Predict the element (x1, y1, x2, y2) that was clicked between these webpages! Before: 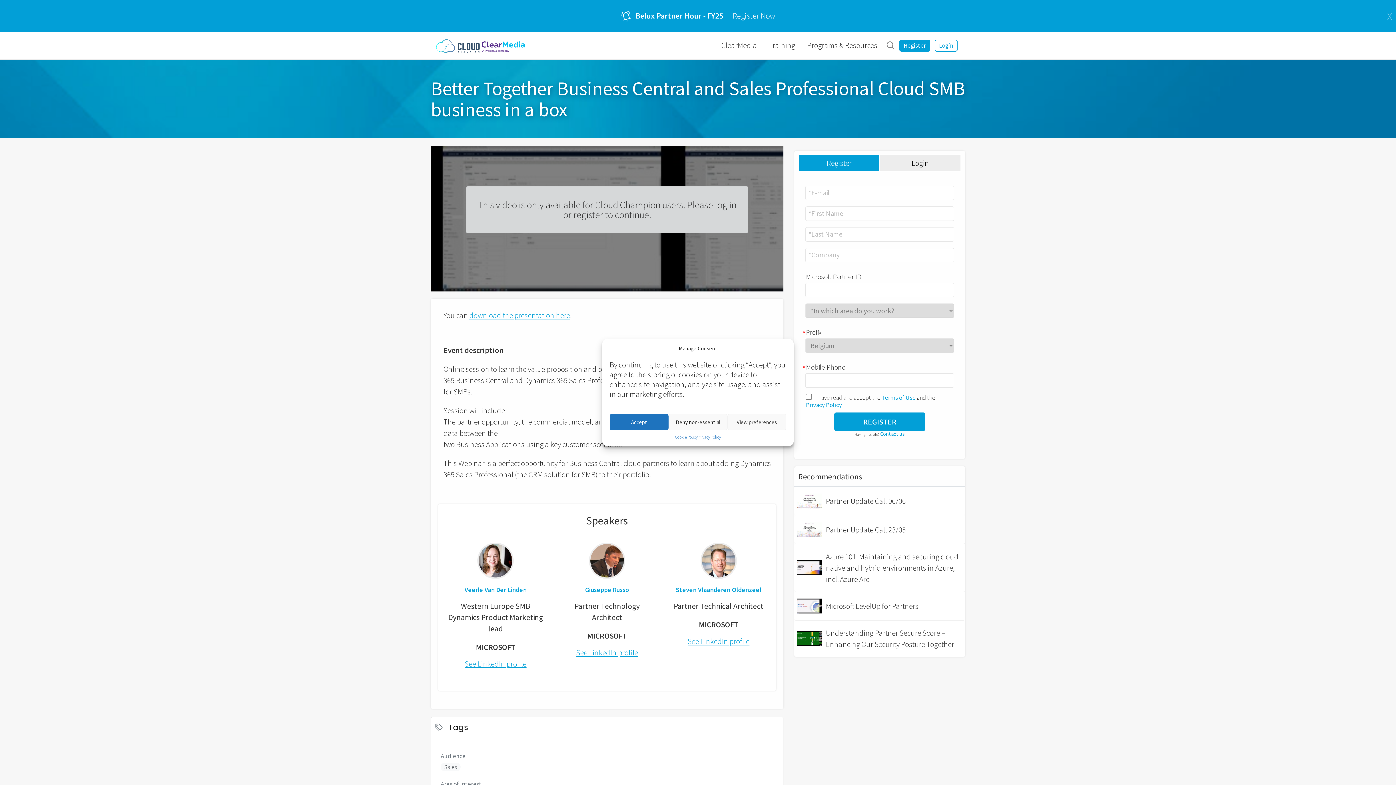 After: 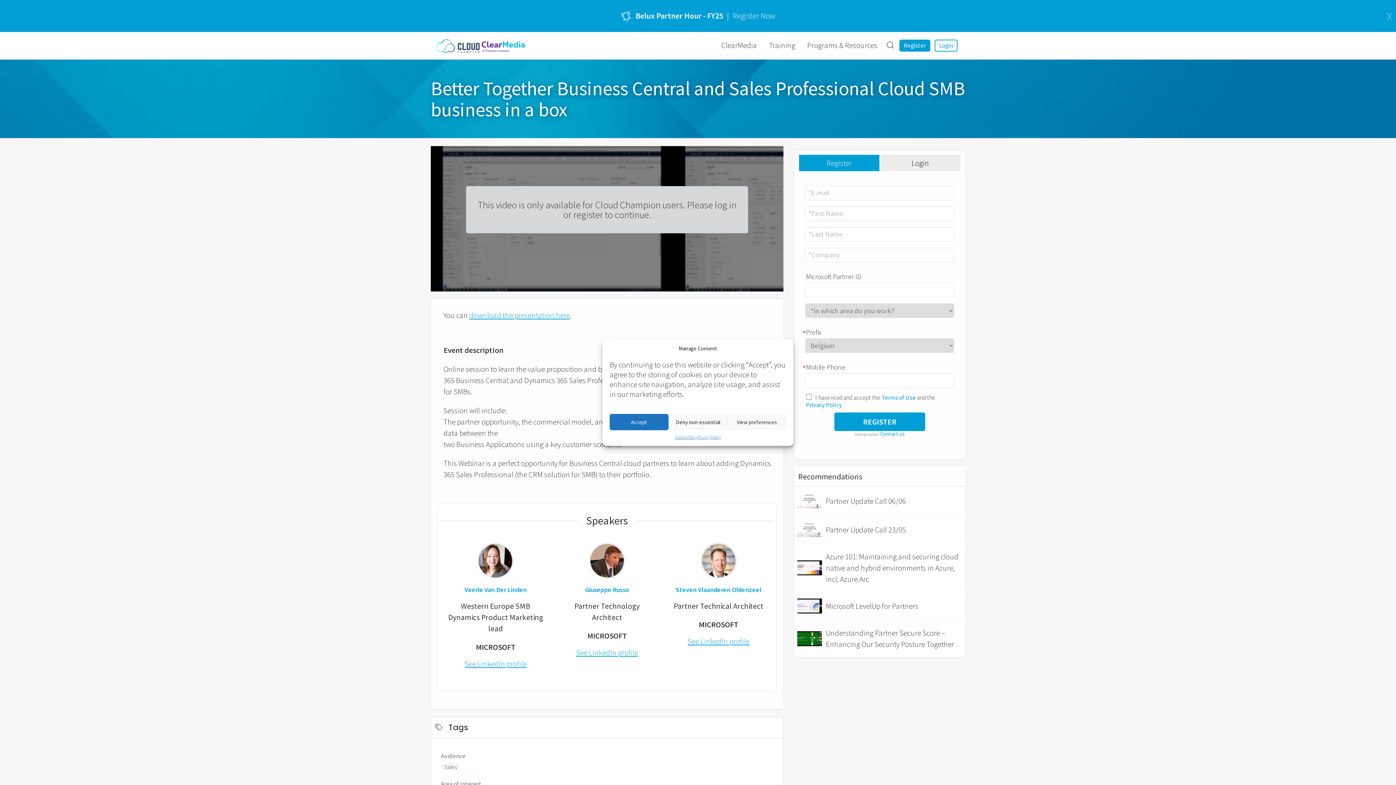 Action: label: Programs & Resources bbox: (803, 34, 881, 56)